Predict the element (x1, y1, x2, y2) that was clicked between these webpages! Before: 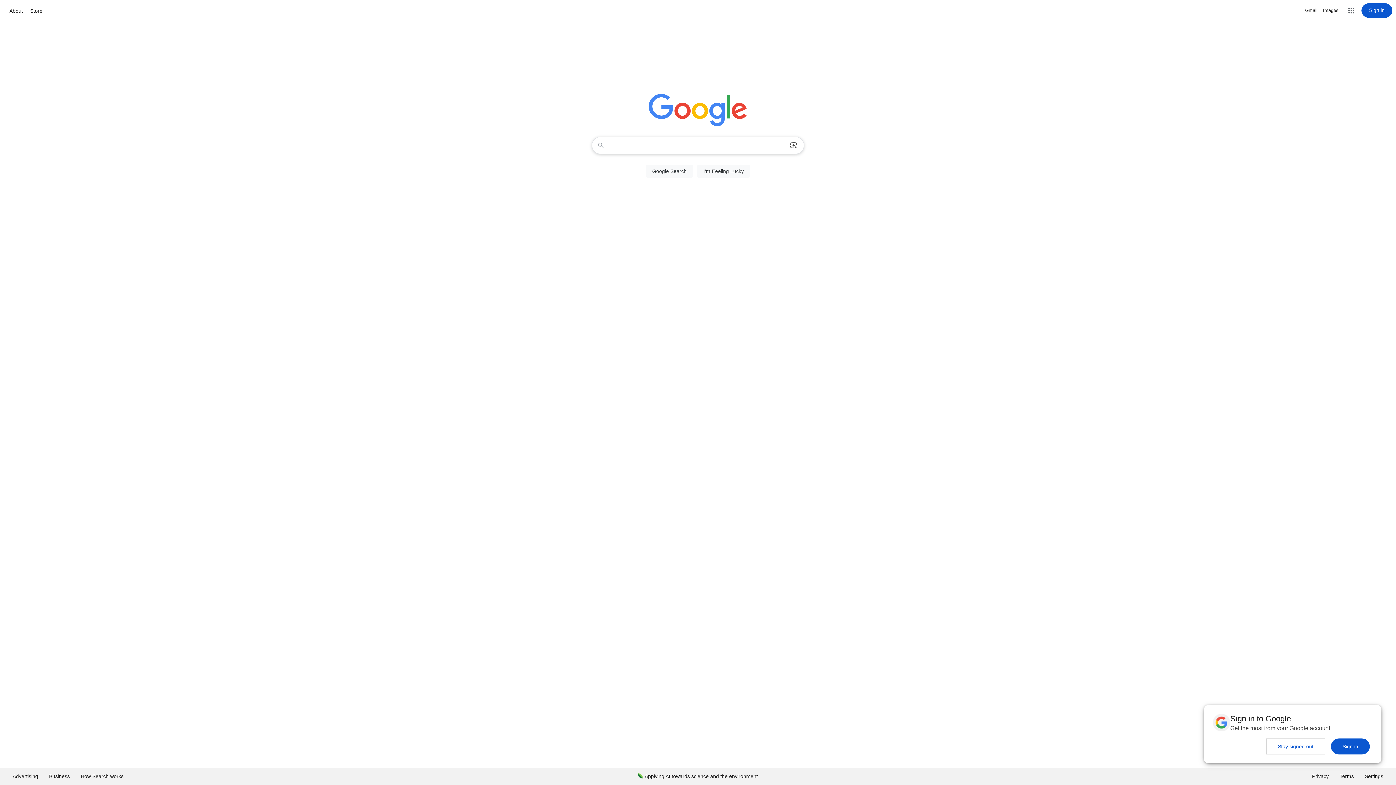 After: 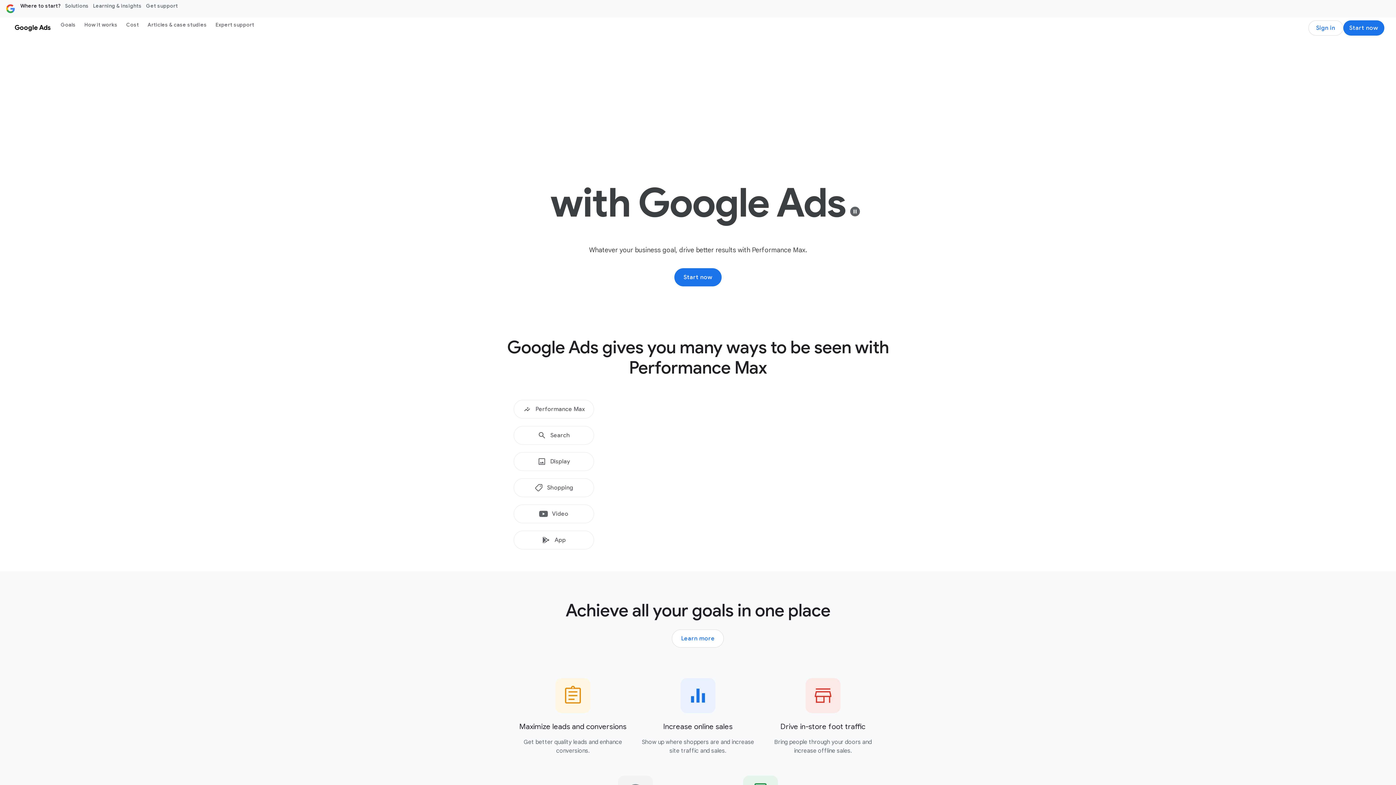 Action: label: Advertising bbox: (7, 768, 43, 785)